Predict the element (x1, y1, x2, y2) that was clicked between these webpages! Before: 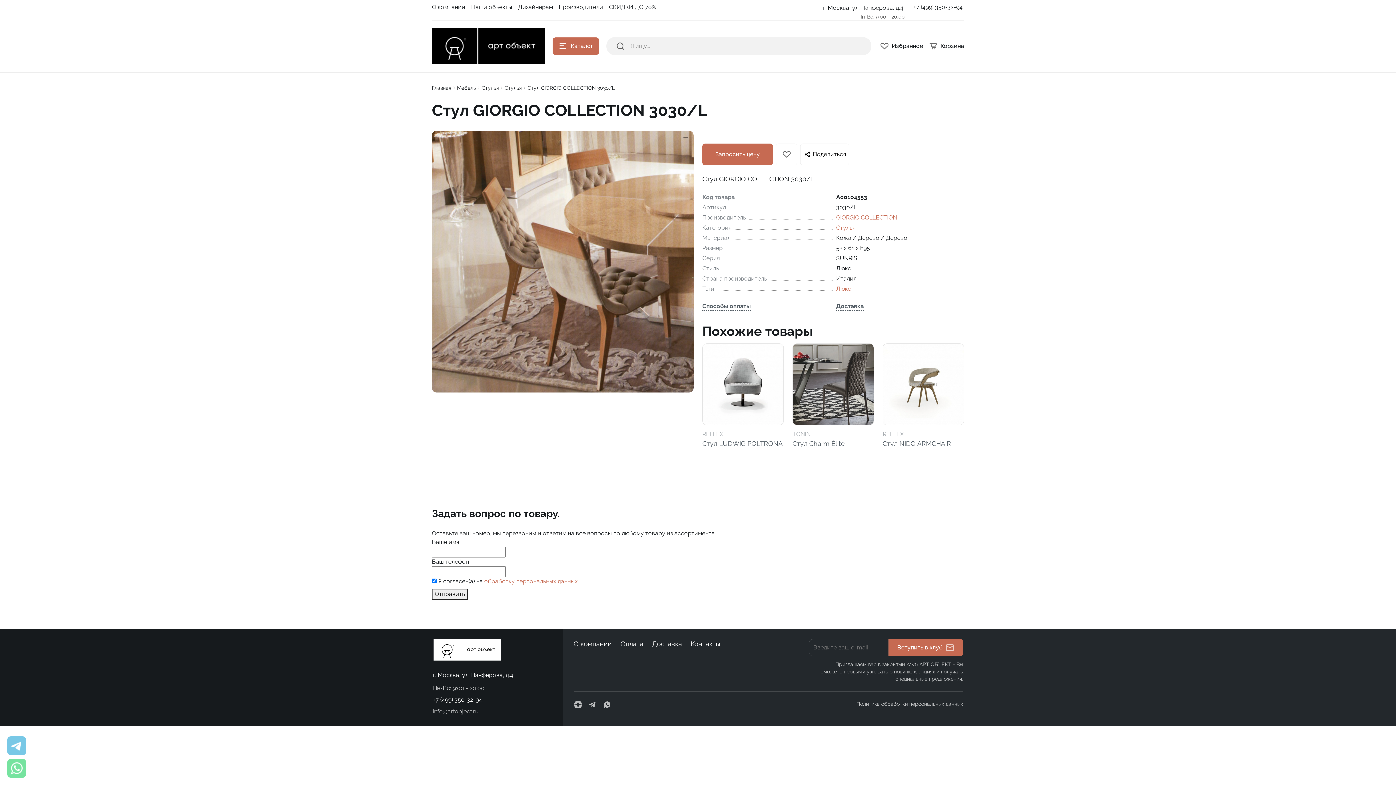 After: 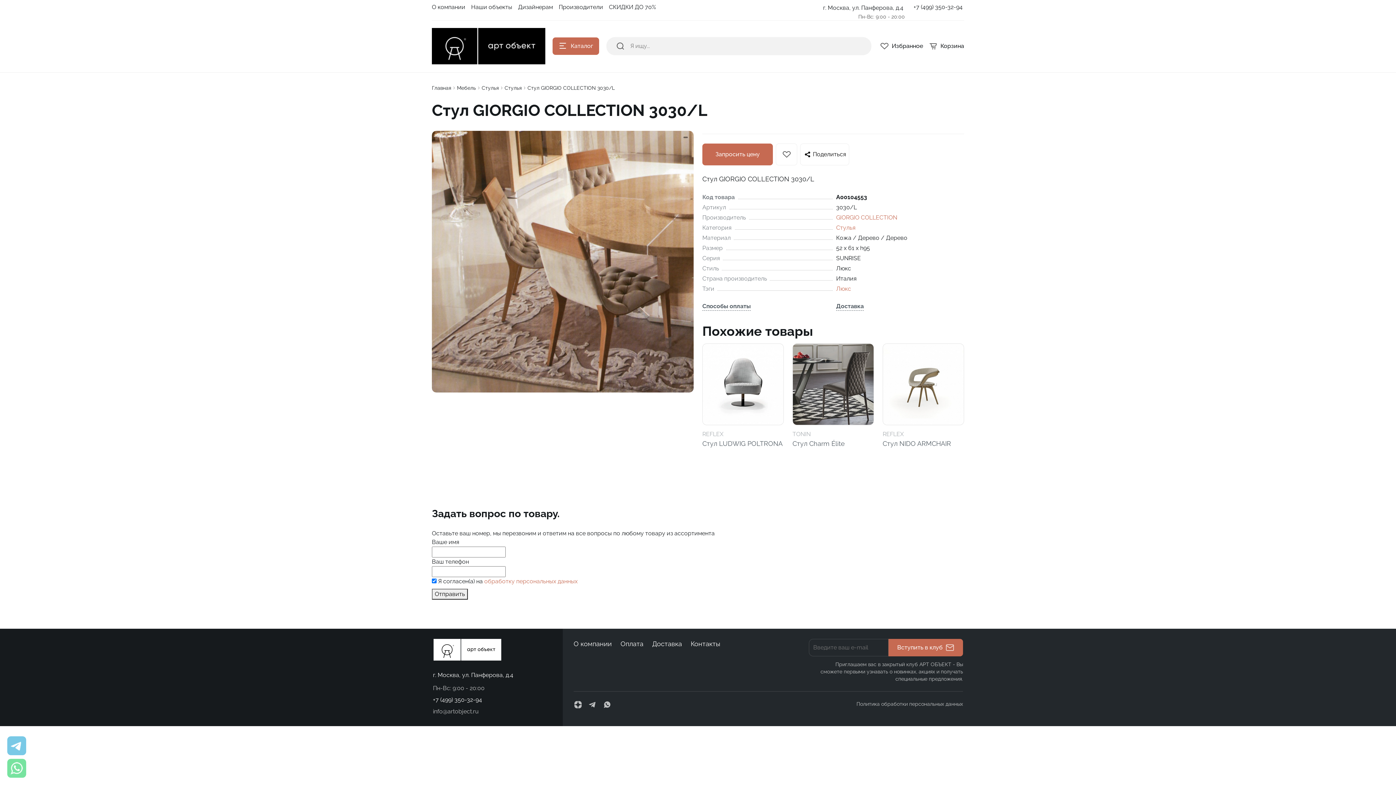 Action: bbox: (7, 736, 26, 755)